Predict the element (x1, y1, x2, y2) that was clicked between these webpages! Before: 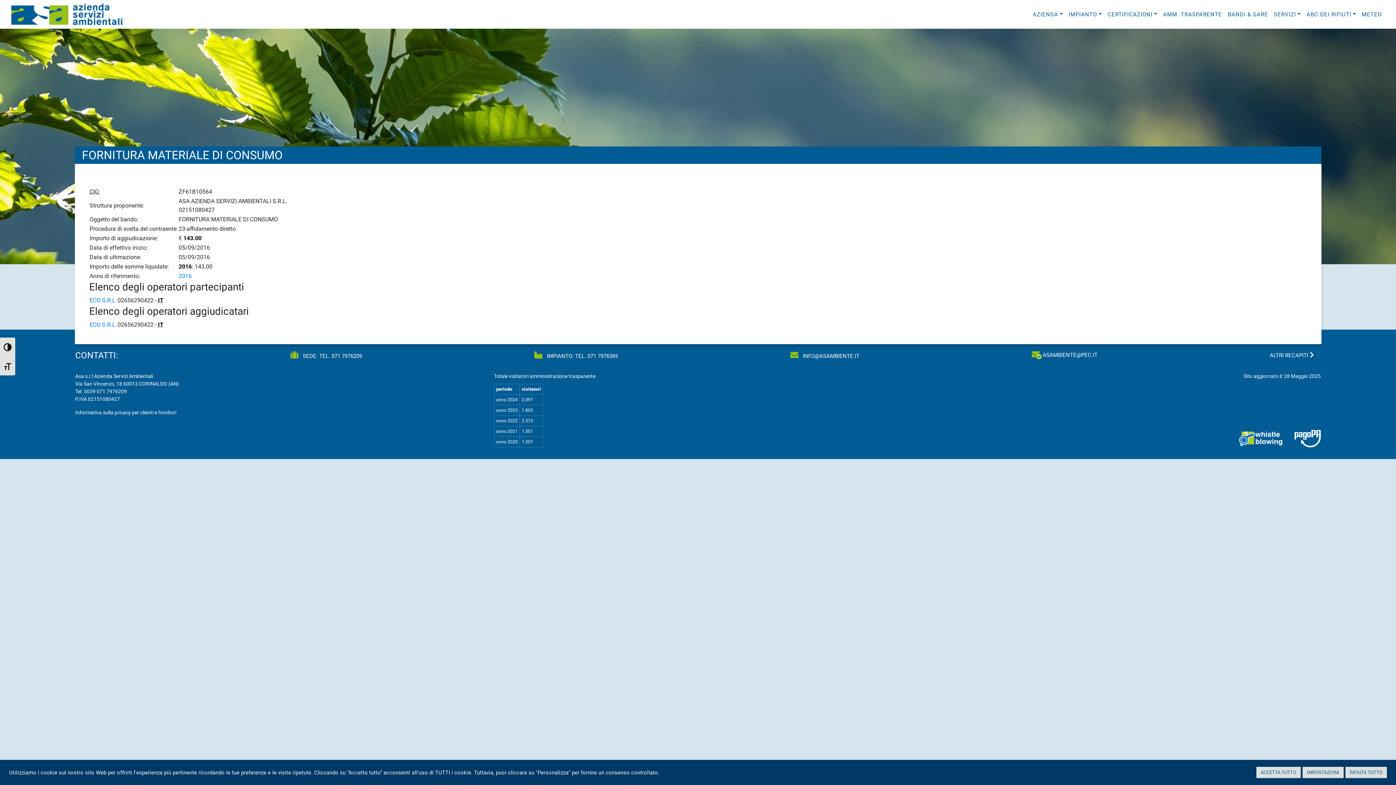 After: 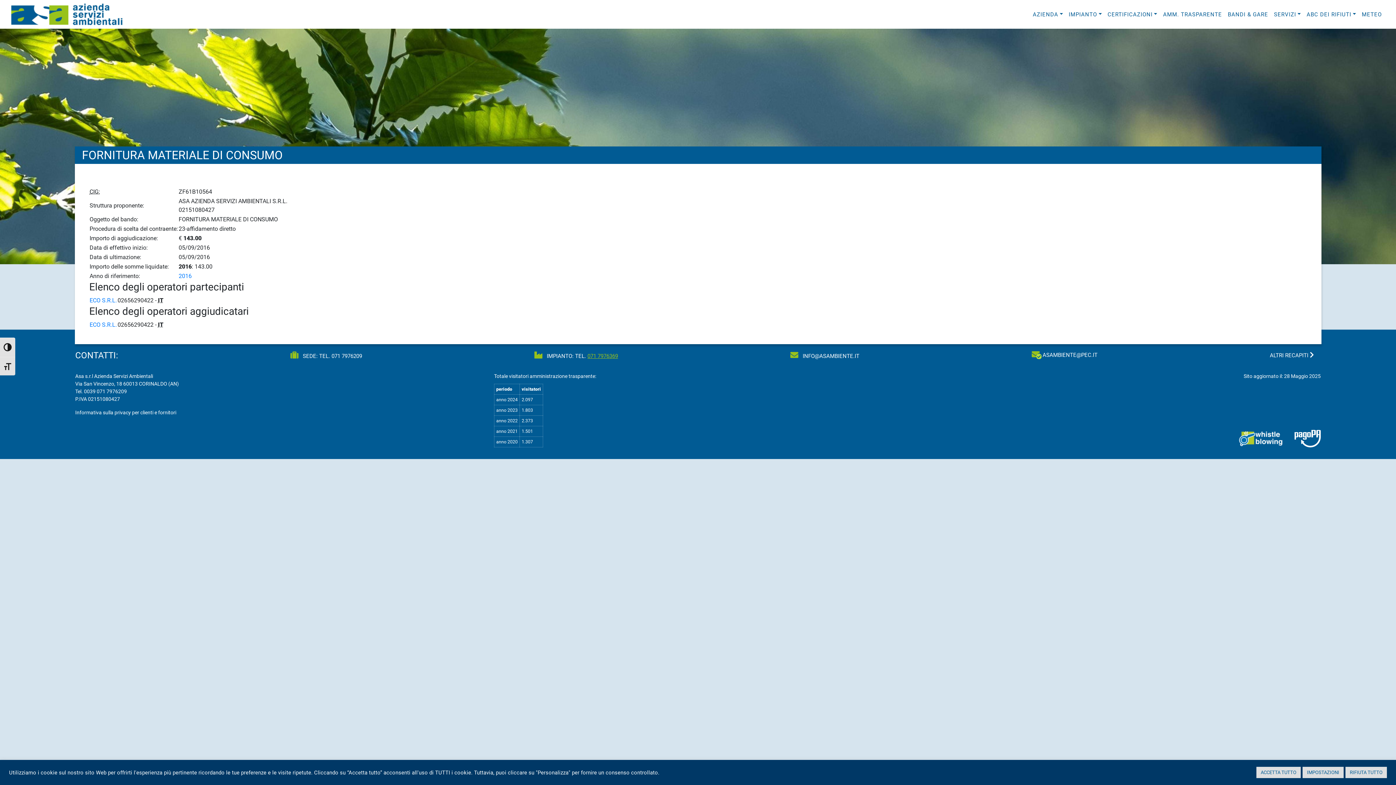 Action: label: 071 7976369 bbox: (587, 352, 618, 359)